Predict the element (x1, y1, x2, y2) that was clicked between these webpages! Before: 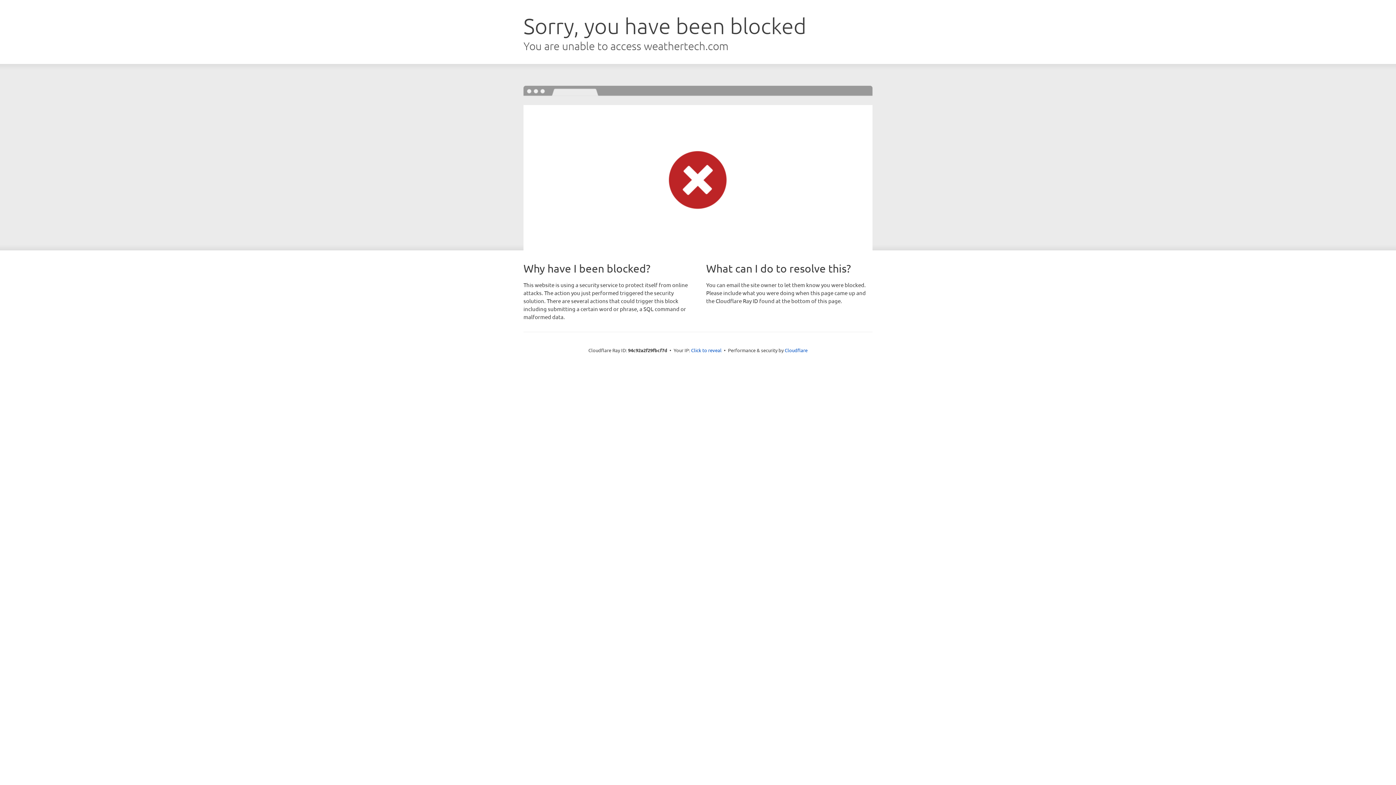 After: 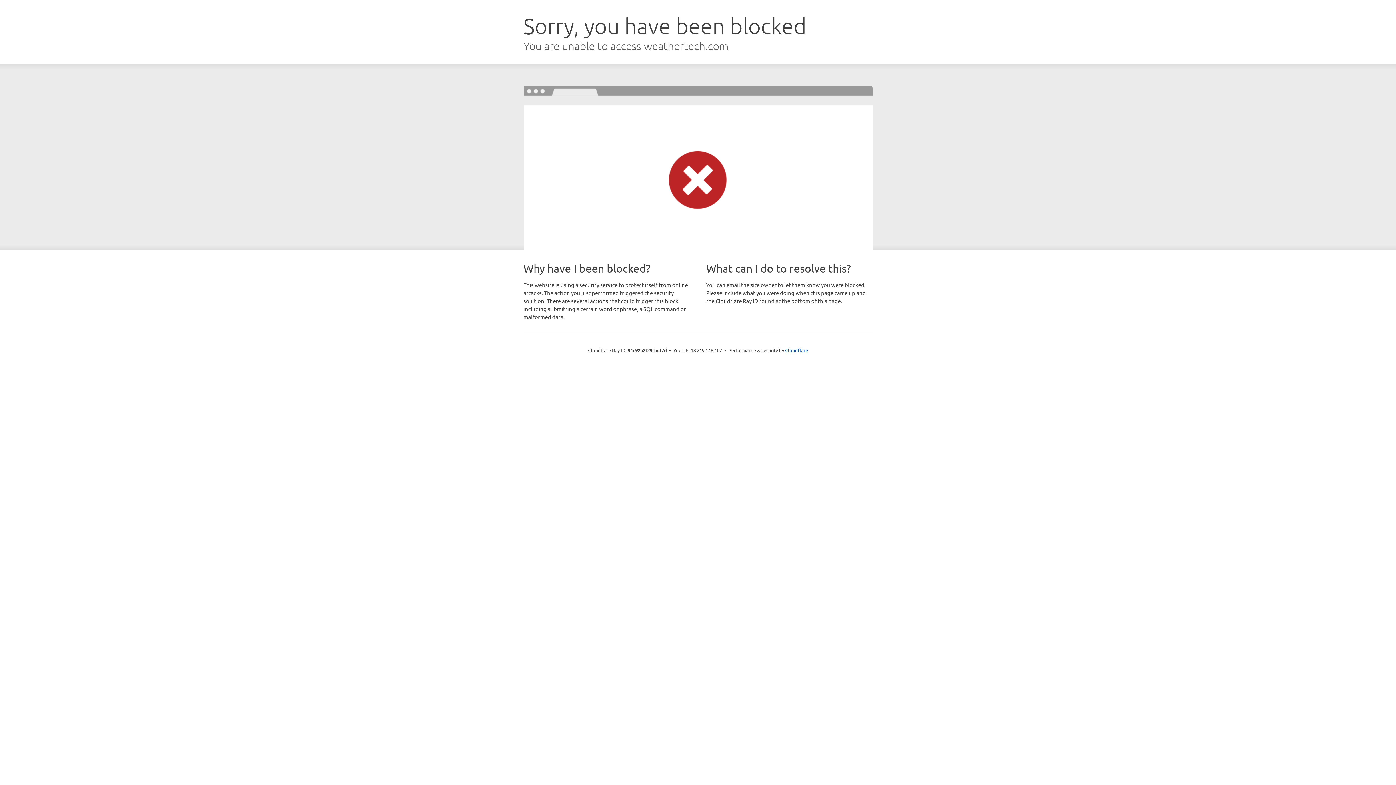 Action: label: Click to reveal bbox: (691, 346, 721, 353)